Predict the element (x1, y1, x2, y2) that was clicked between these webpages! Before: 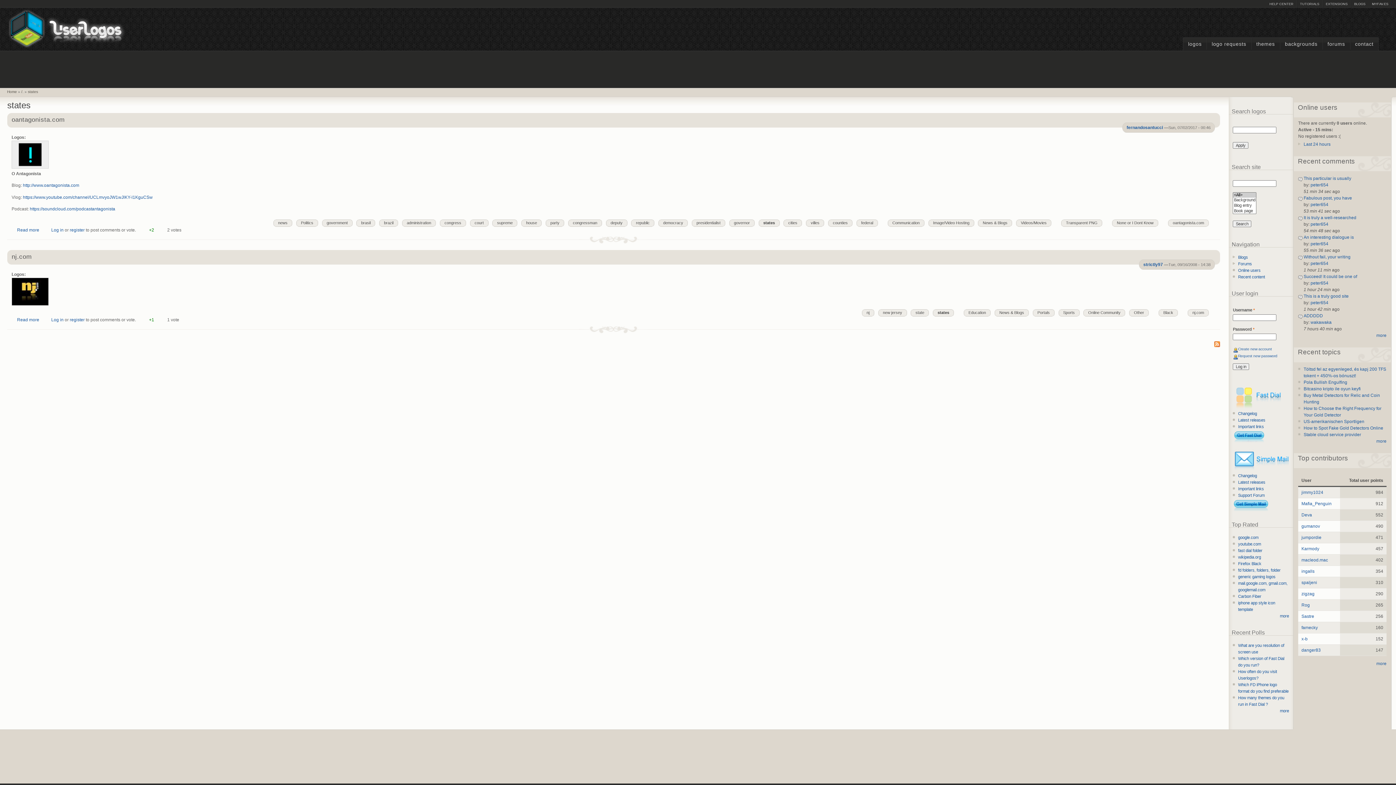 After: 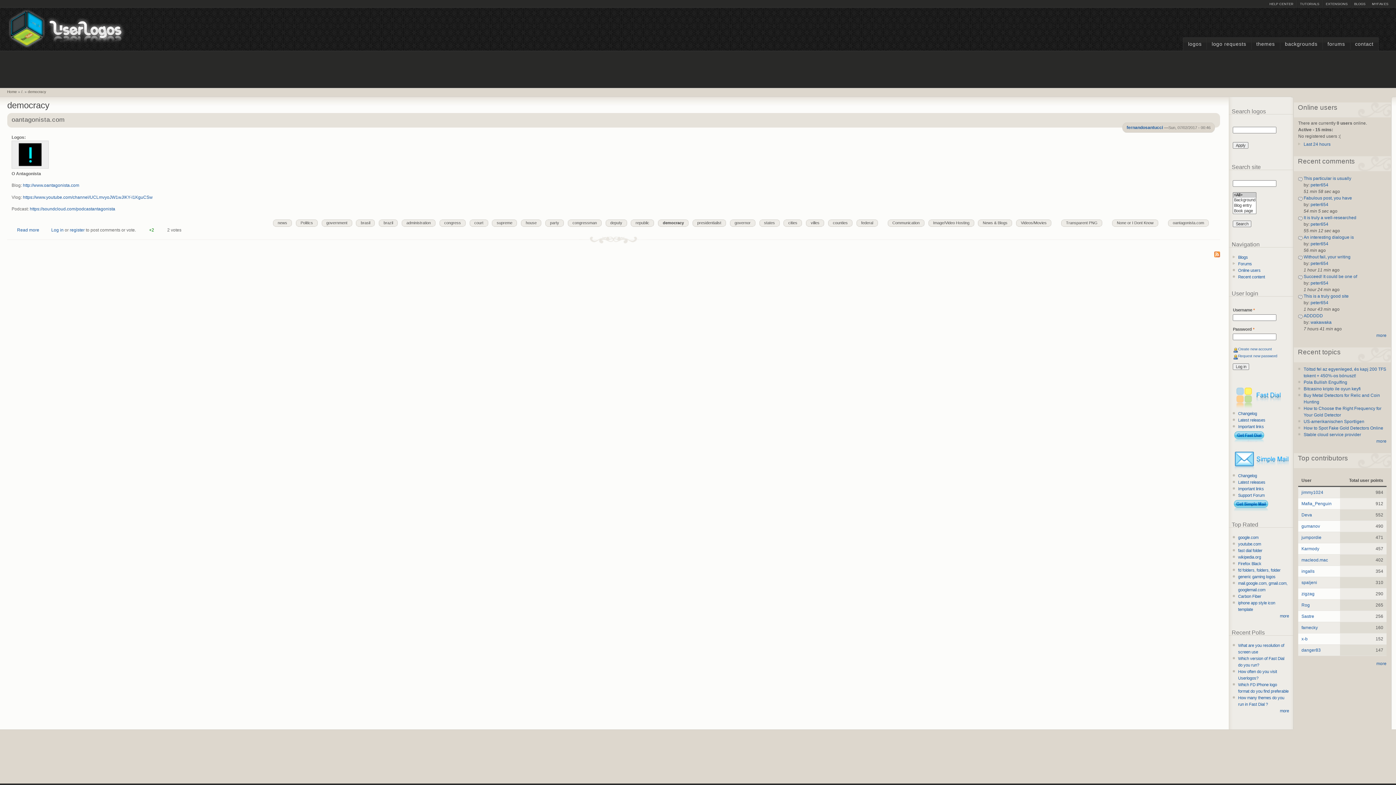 Action: label: democracy bbox: (663, 219, 688, 226)